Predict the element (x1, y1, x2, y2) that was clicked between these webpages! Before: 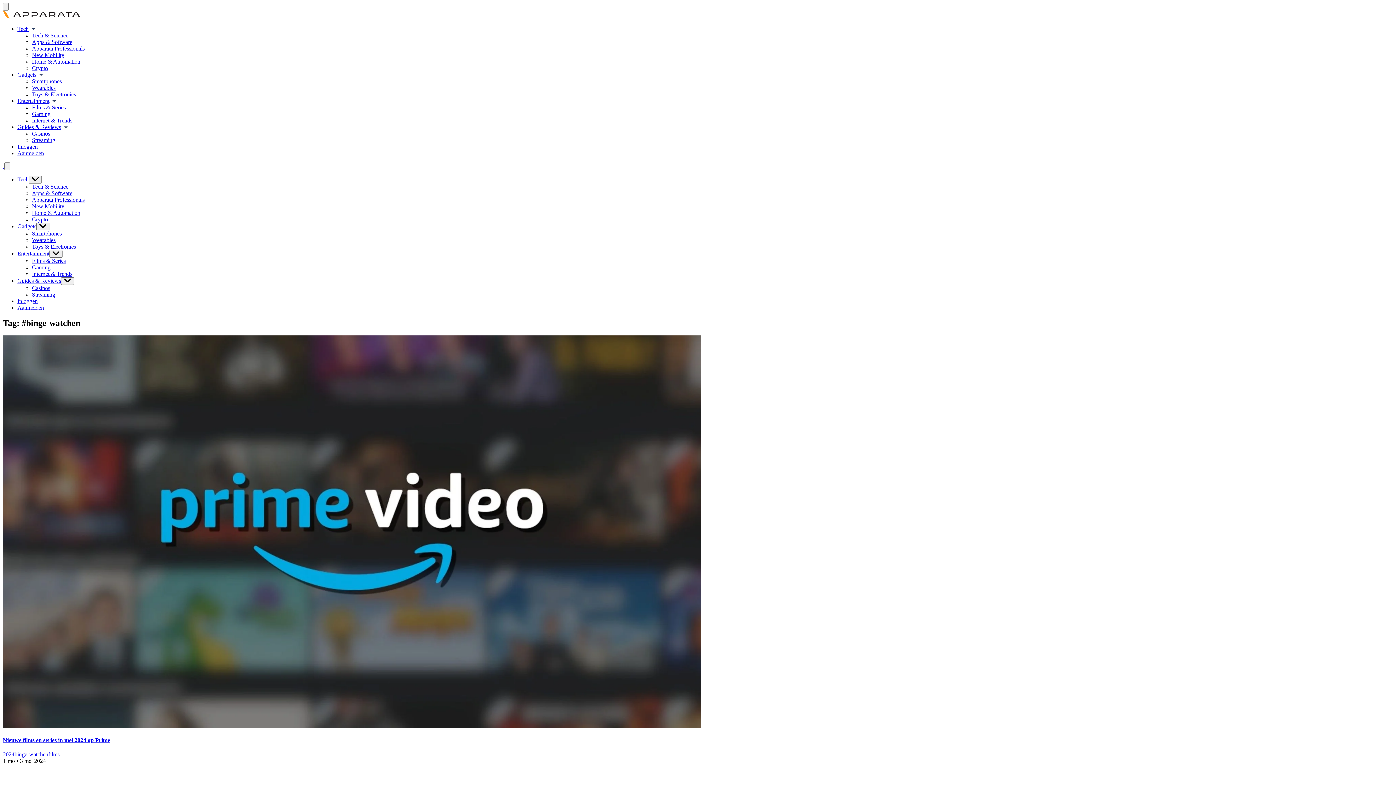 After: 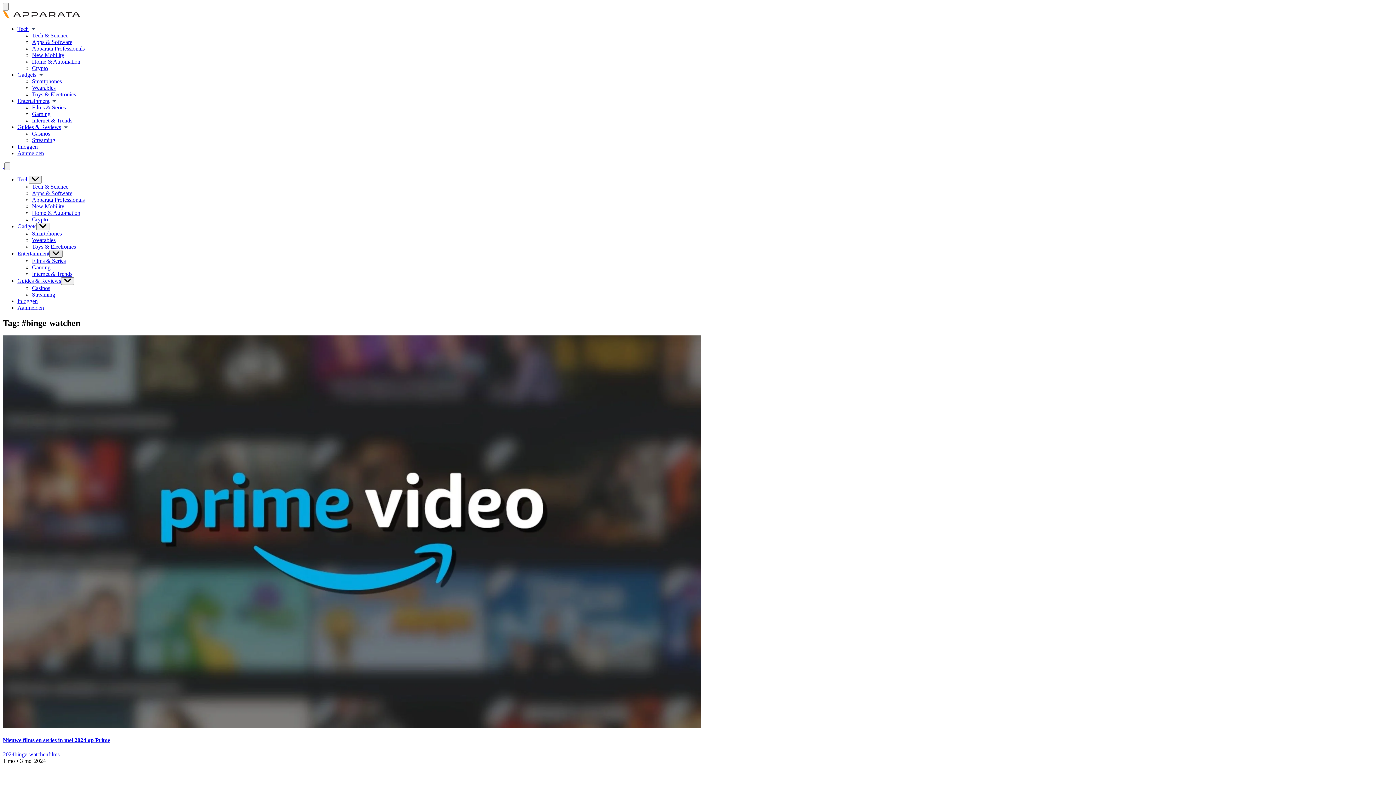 Action: bbox: (49, 250, 62, 257)